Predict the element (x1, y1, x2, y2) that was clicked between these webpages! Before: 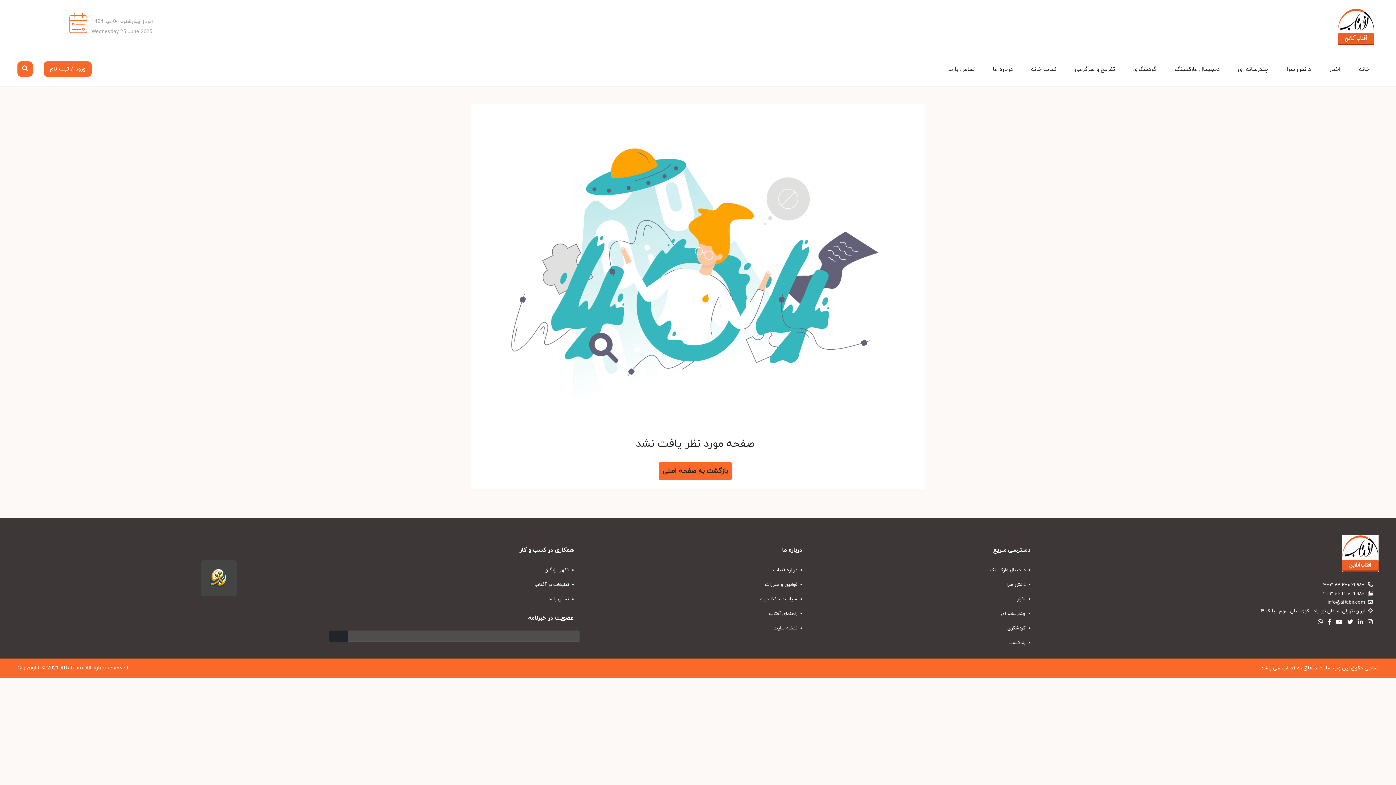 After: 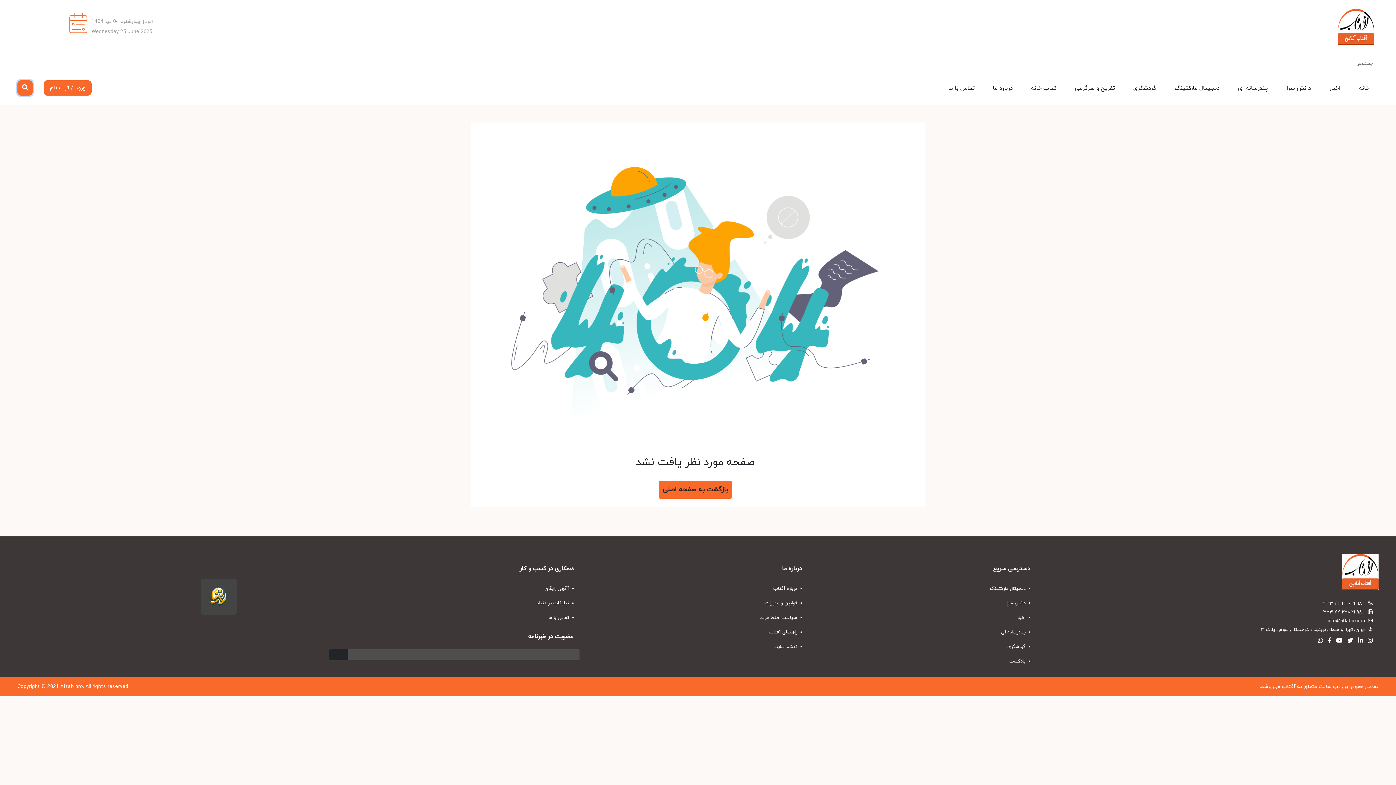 Action: bbox: (17, 61, 32, 76)